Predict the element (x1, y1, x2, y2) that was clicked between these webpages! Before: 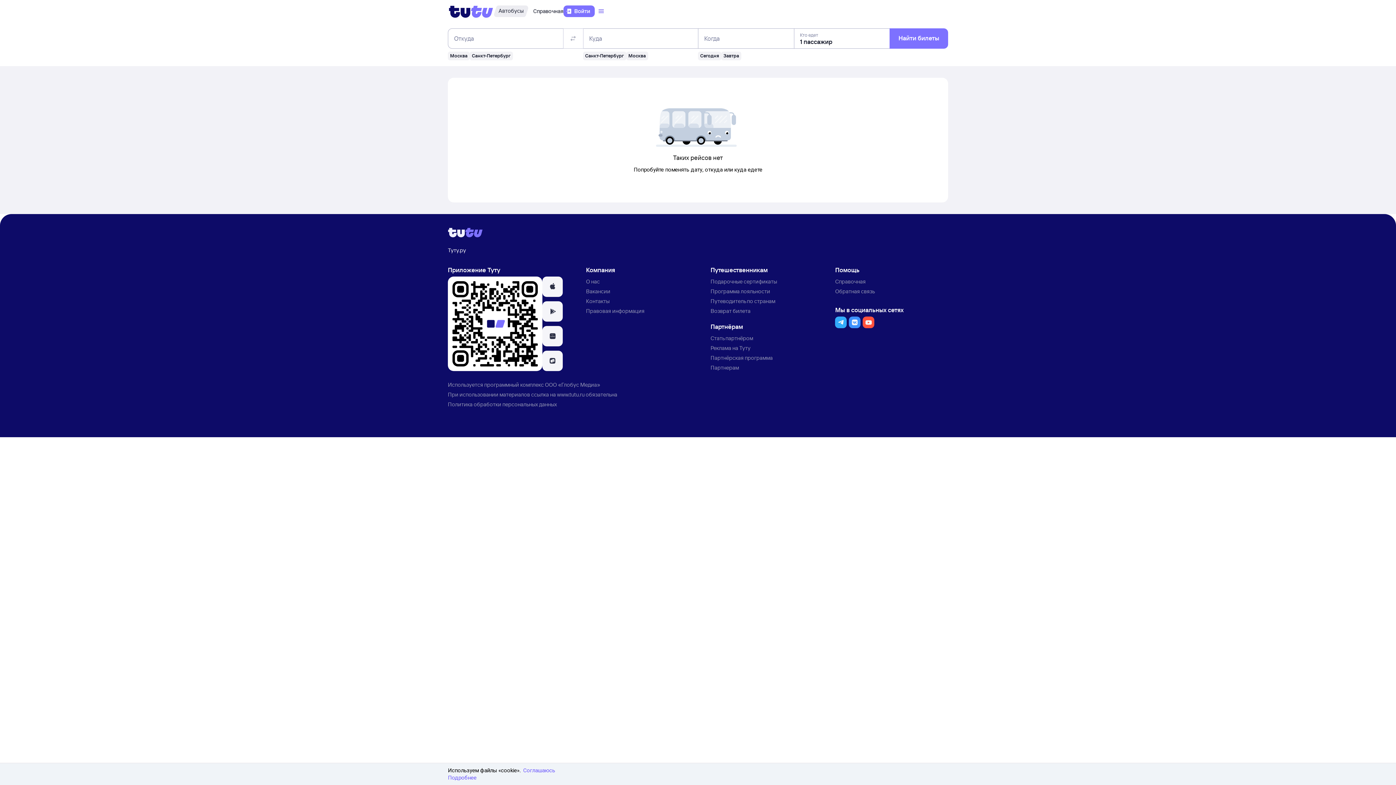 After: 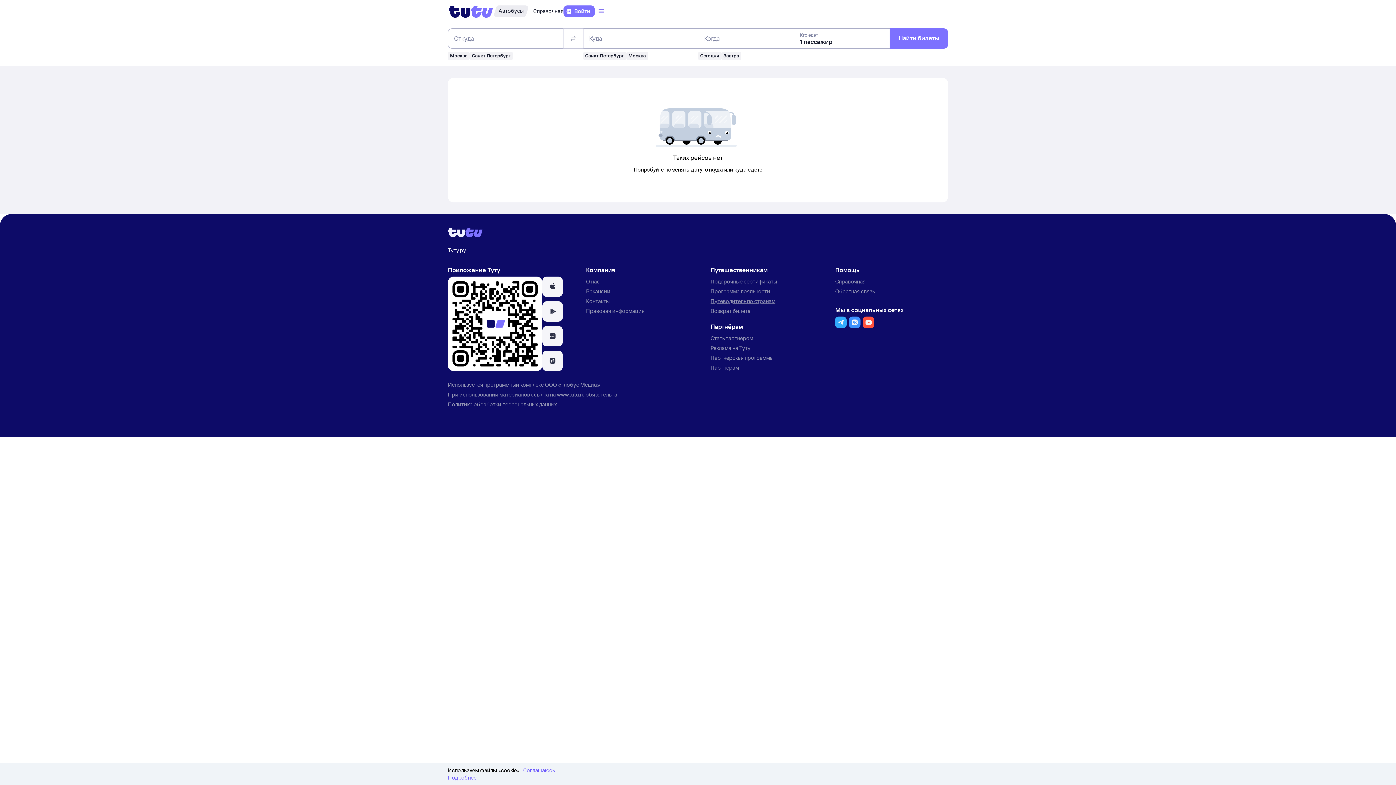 Action: label: Путеводитель по странам bbox: (710, 297, 775, 304)